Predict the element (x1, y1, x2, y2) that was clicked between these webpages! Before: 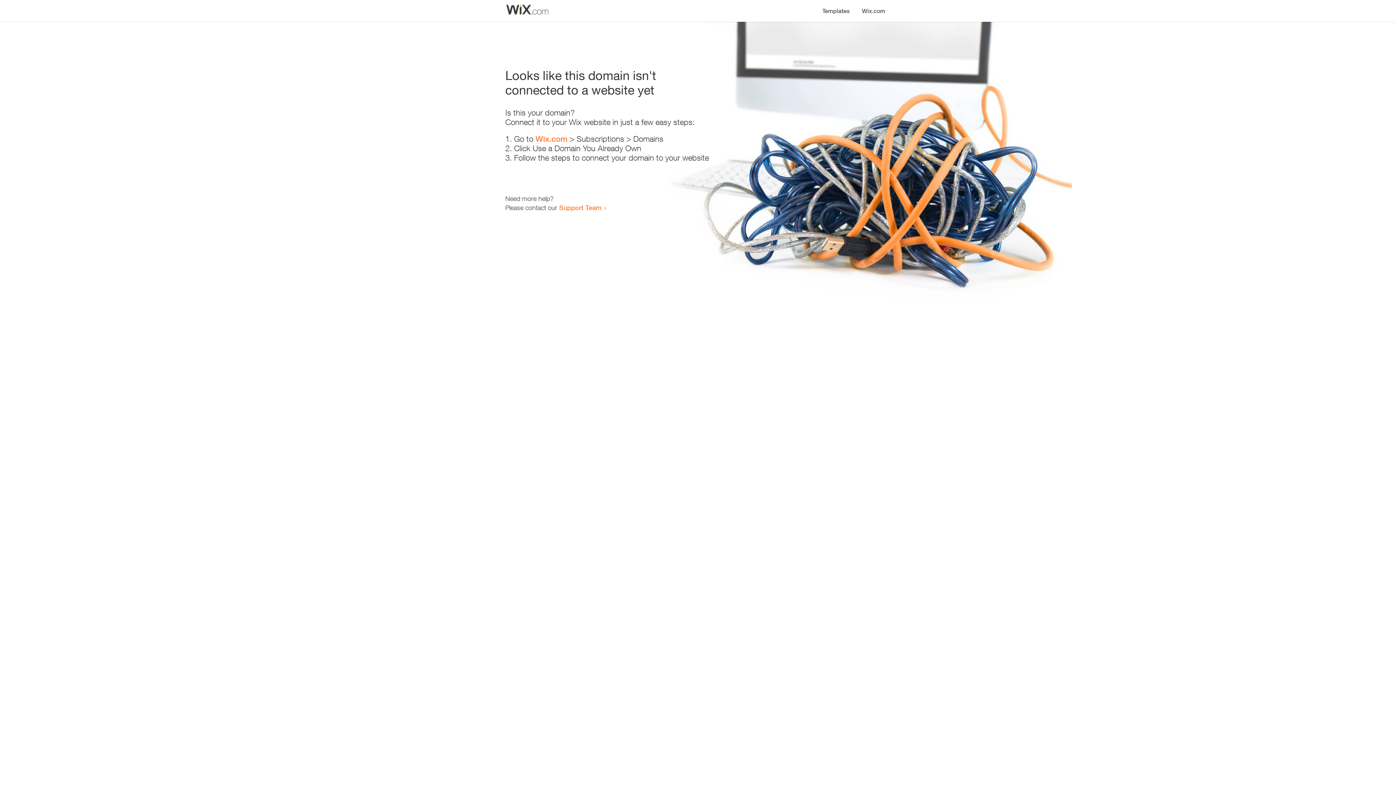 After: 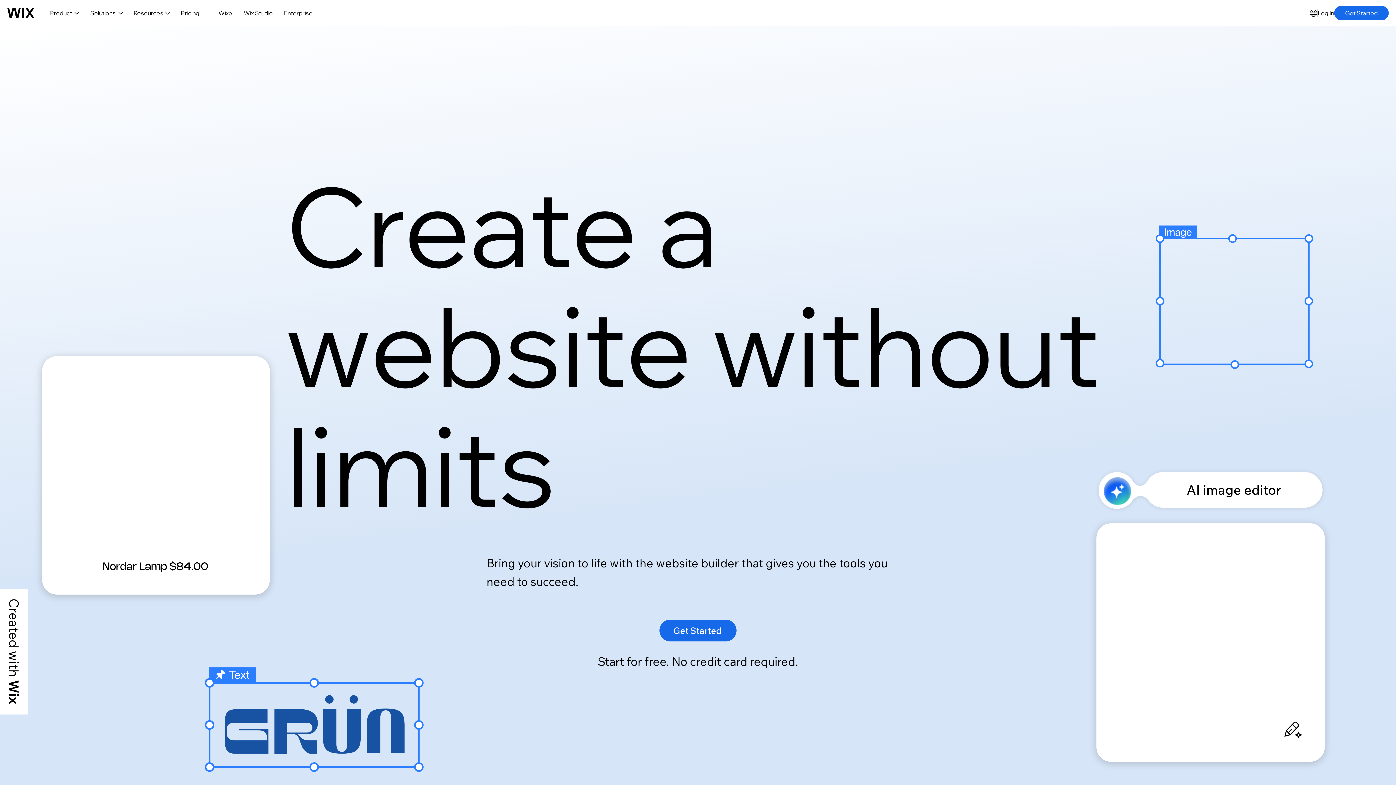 Action: bbox: (856, 0, 890, 14) label: Wix.com